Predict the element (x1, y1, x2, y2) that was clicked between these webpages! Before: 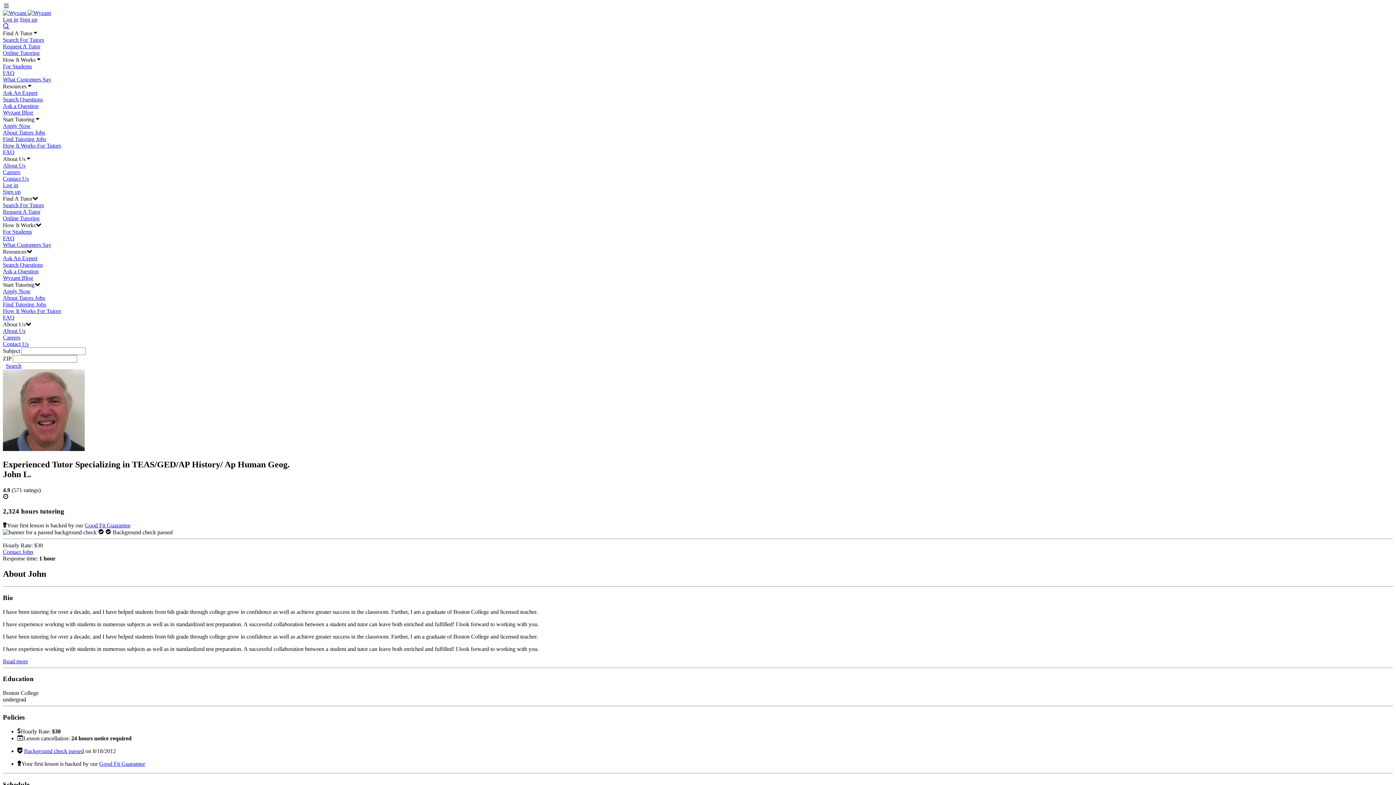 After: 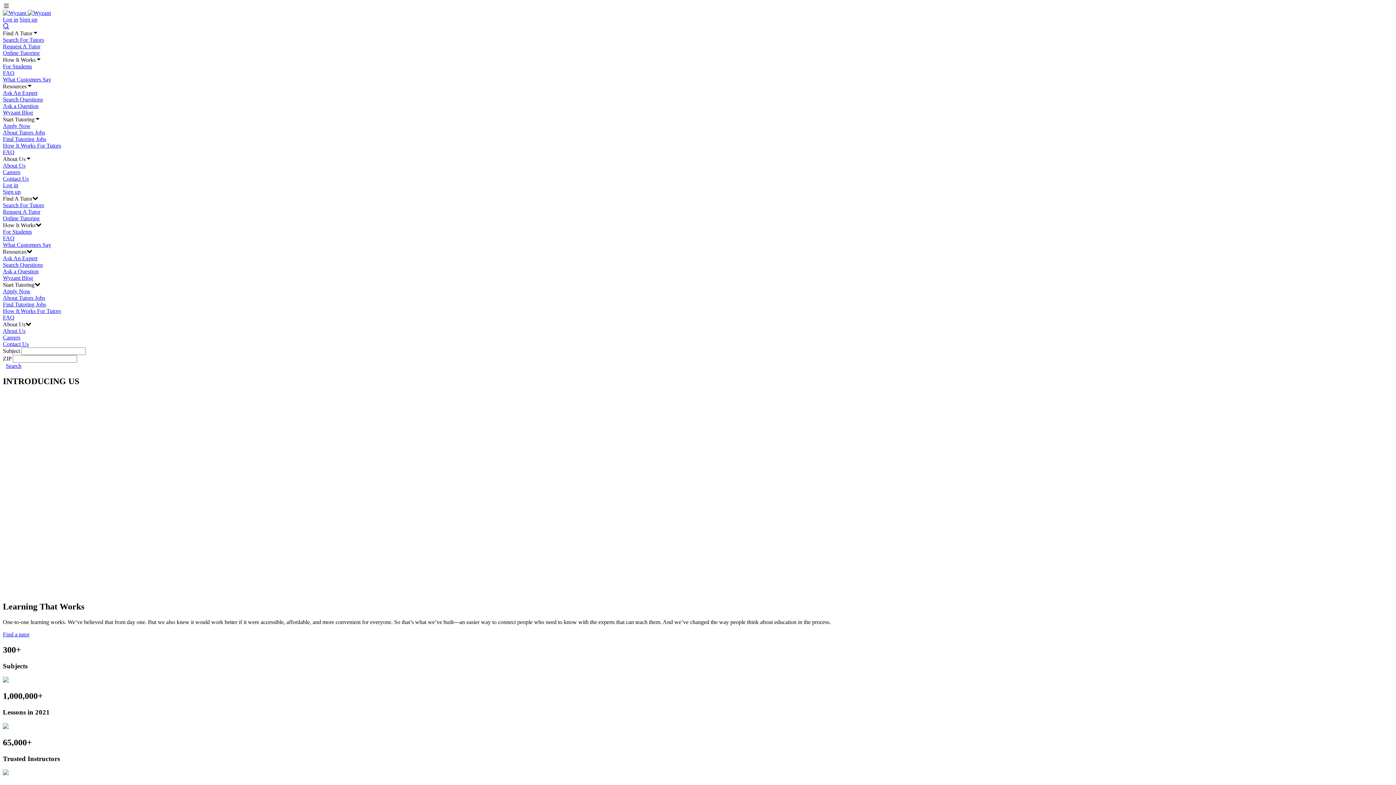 Action: label: About Us bbox: (2, 328, 25, 334)